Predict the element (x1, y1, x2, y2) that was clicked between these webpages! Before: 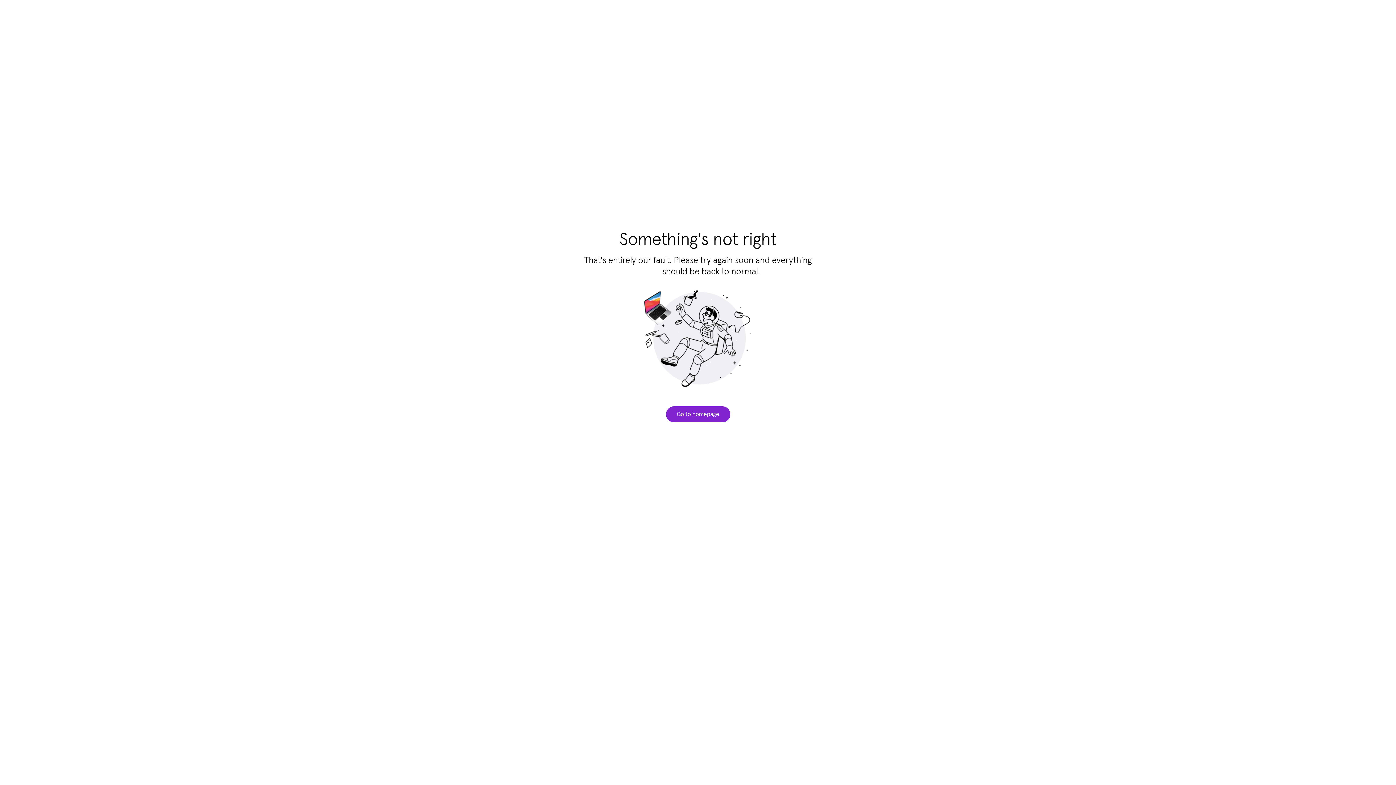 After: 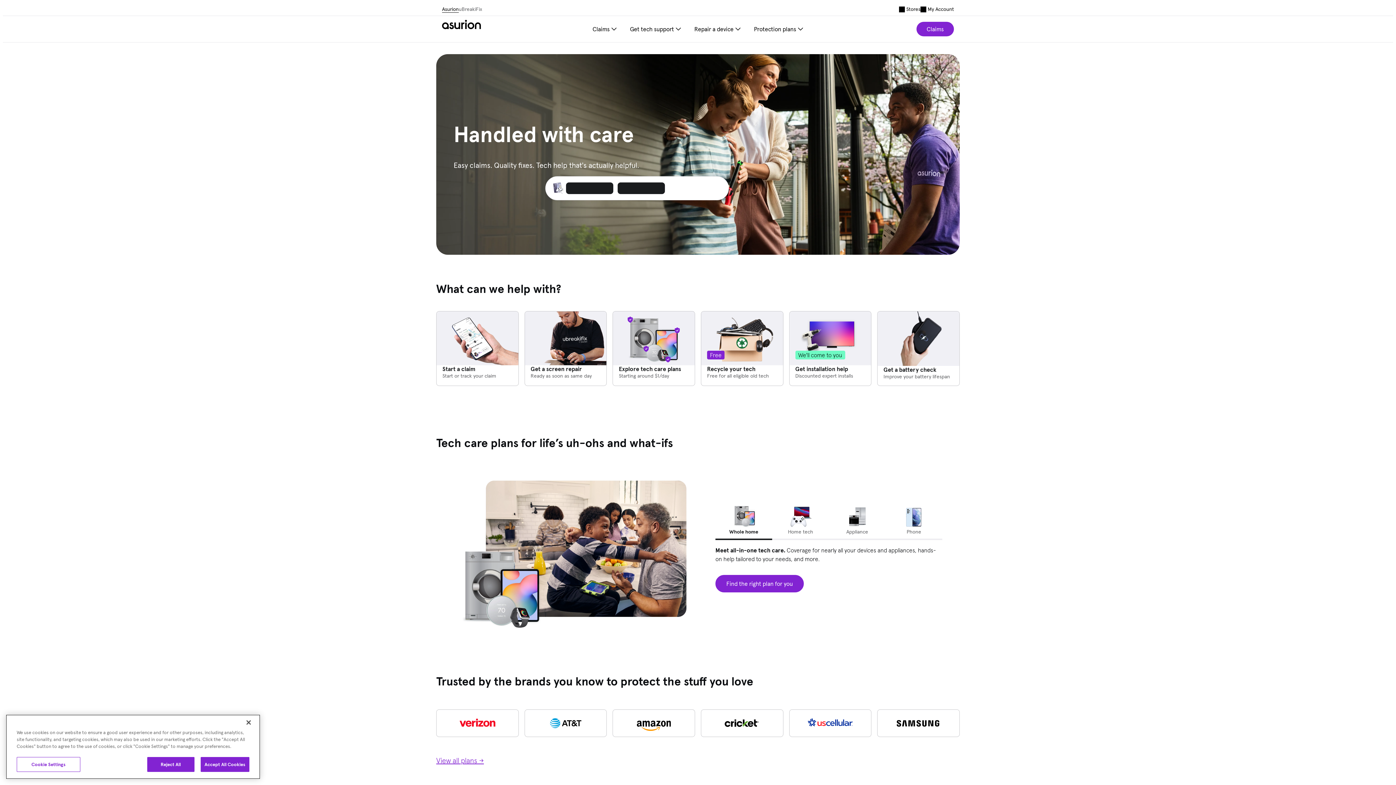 Action: bbox: (666, 406, 730, 422) label: Go to homepage